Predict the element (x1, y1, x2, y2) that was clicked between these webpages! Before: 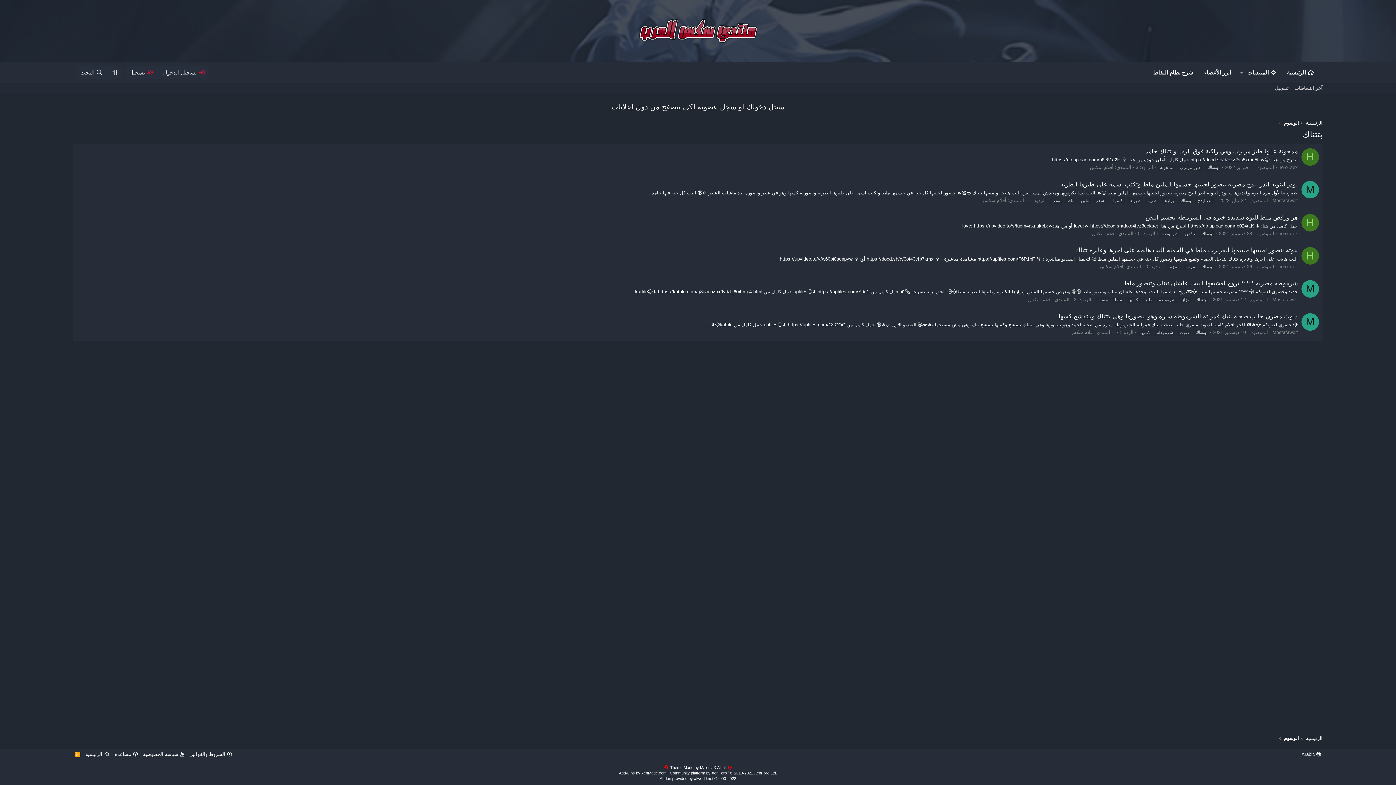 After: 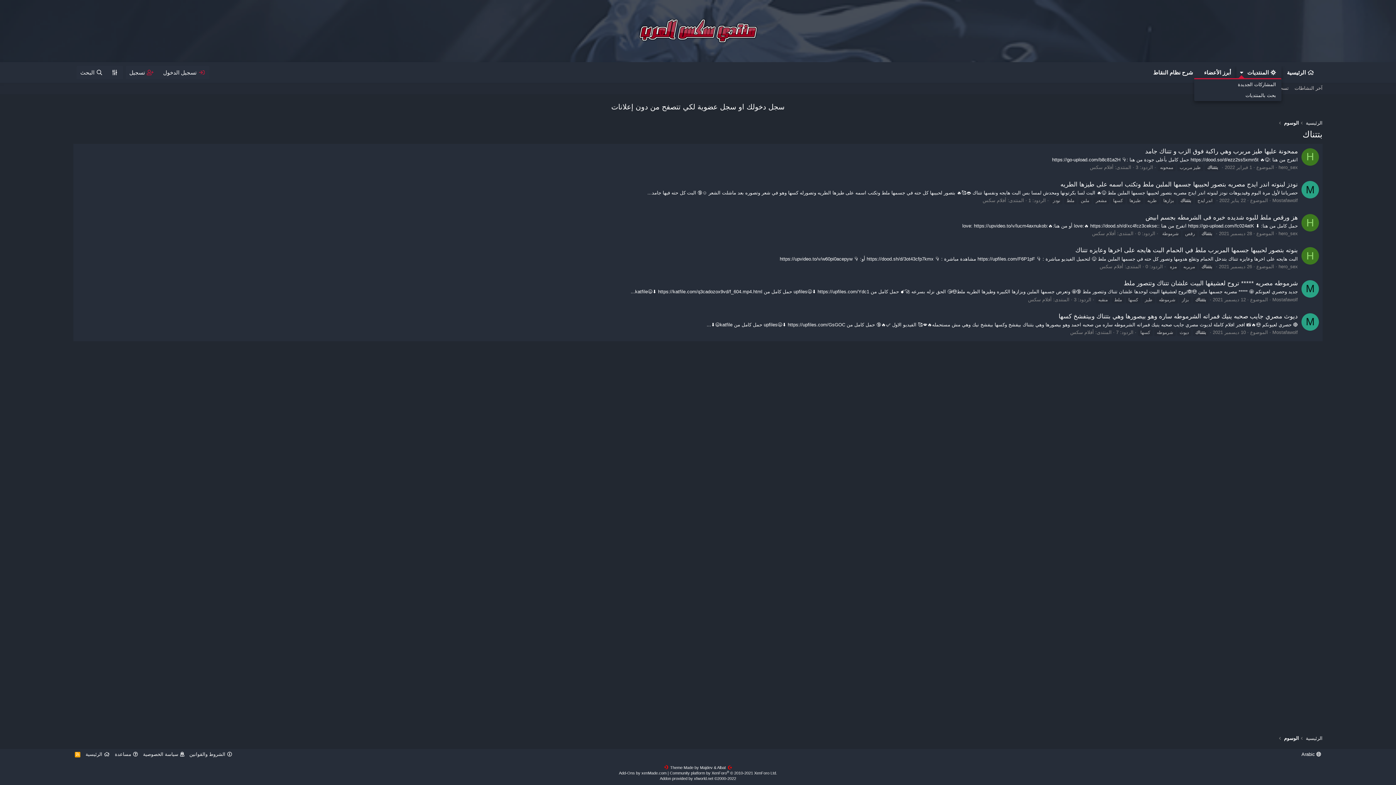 Action: bbox: (1236, 65, 1246, 79) label: التبديل موسع